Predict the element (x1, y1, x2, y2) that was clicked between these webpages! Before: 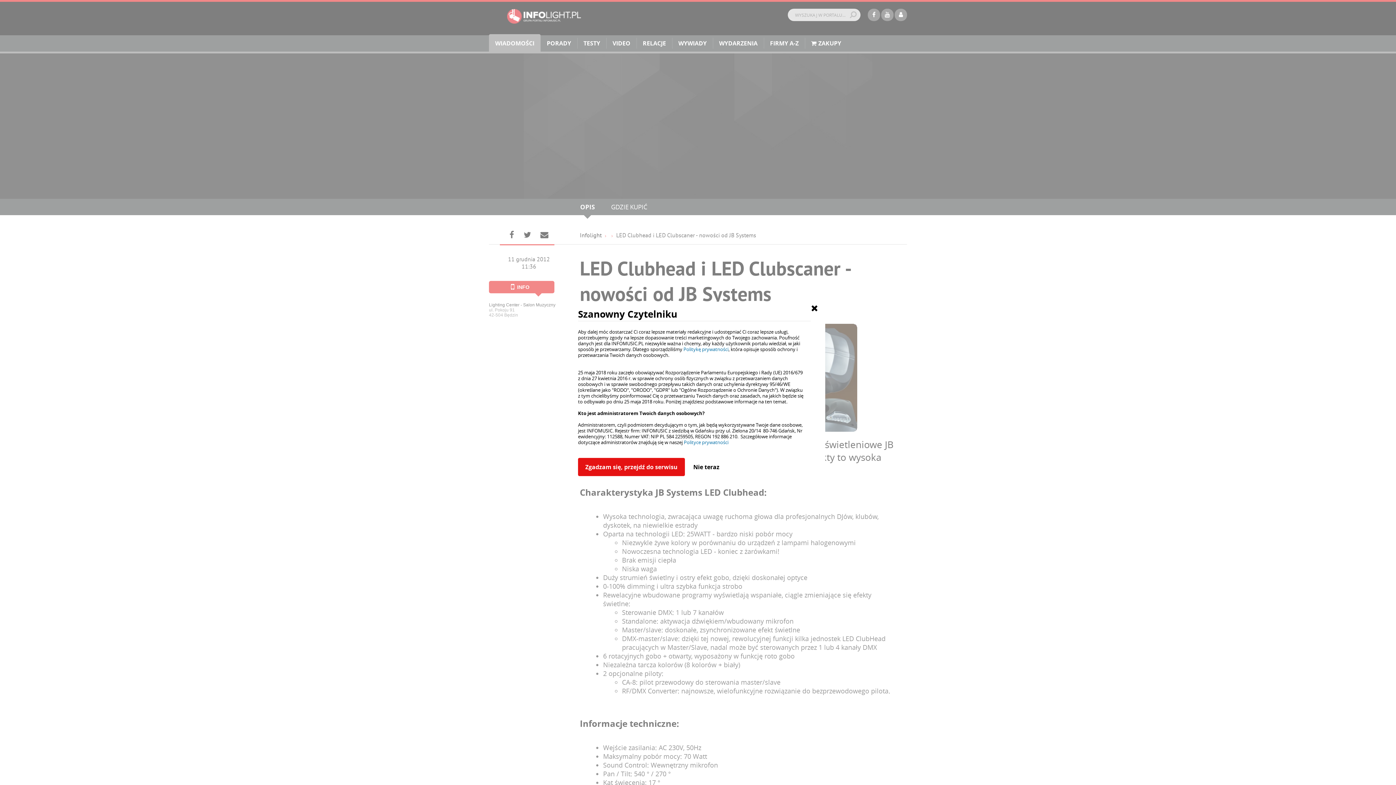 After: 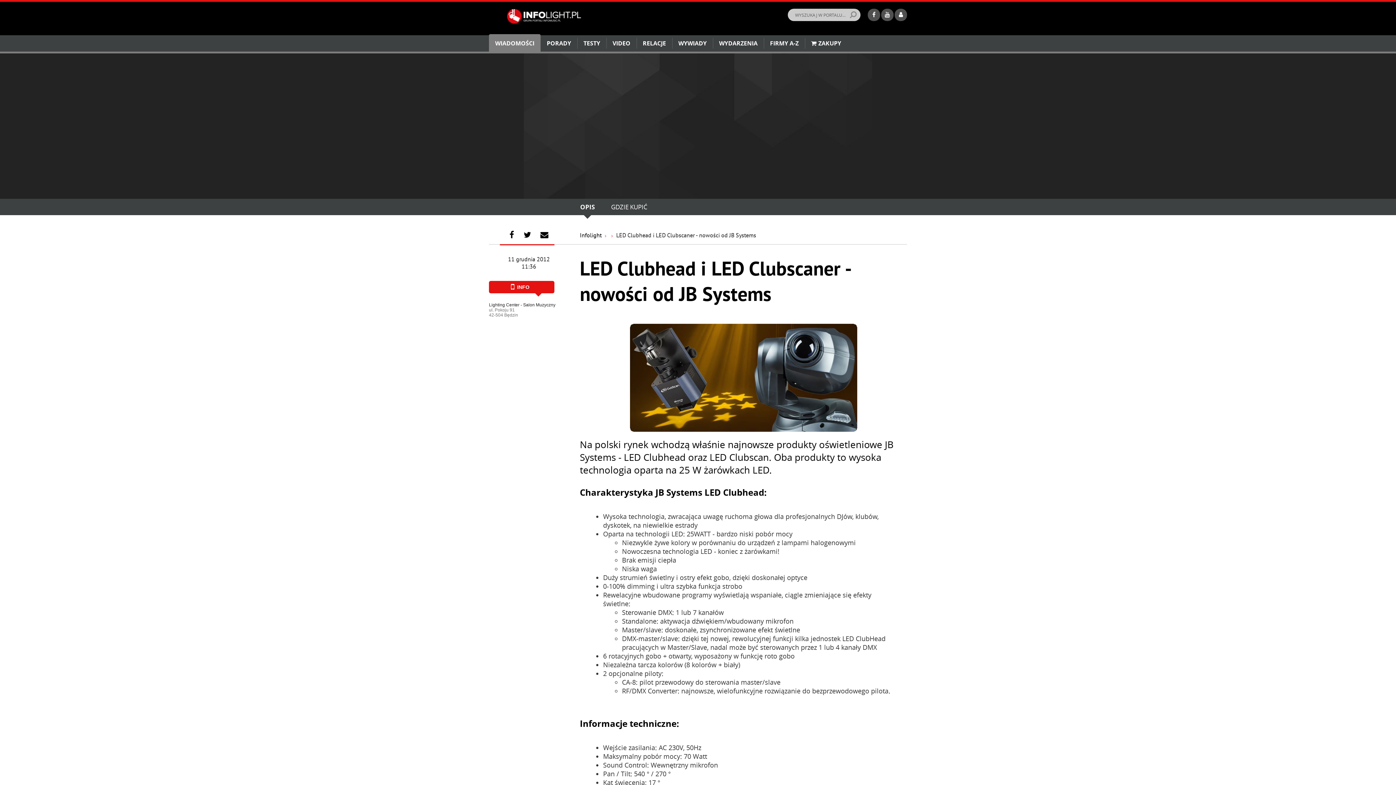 Action: bbox: (811, 303, 818, 312)